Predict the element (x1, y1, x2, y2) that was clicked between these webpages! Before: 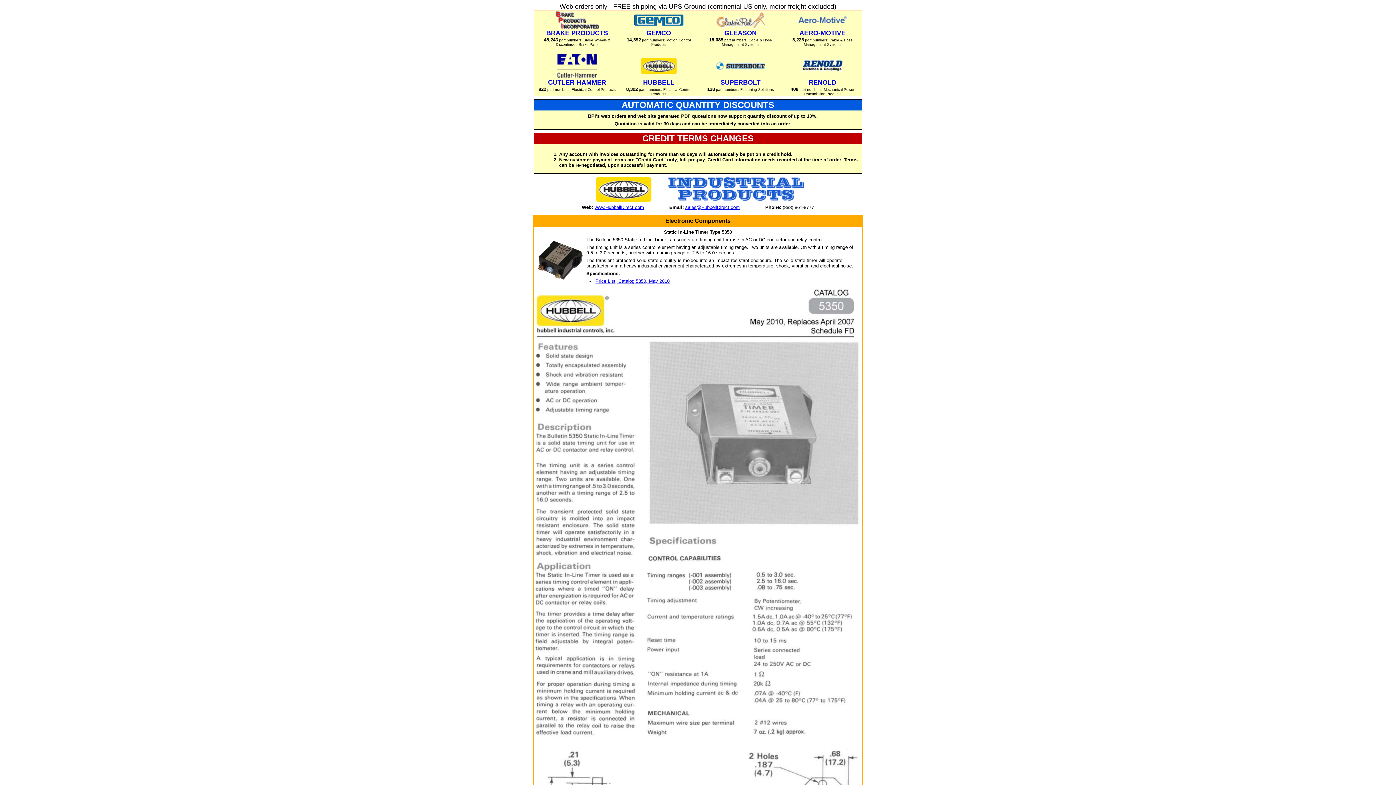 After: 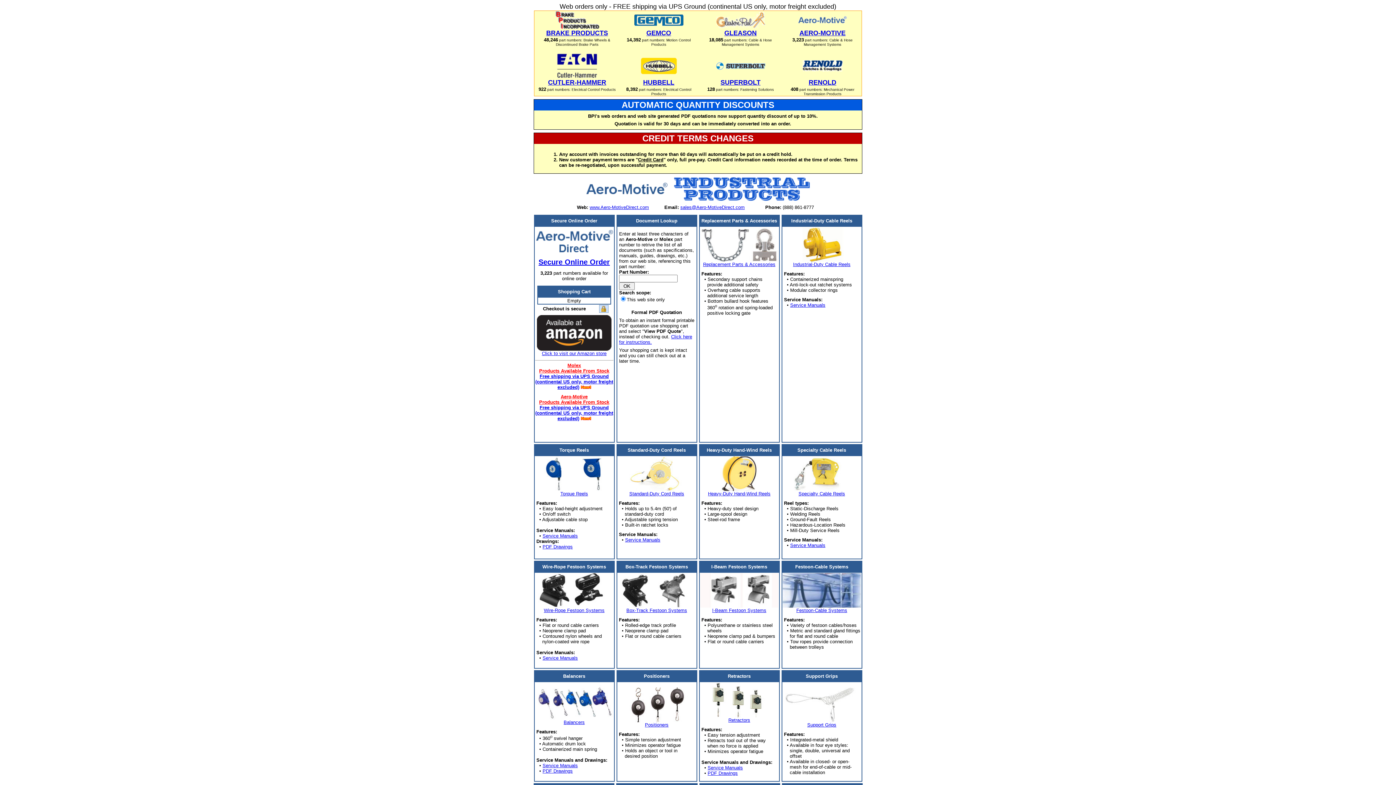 Action: bbox: (798, 19, 847, 25)